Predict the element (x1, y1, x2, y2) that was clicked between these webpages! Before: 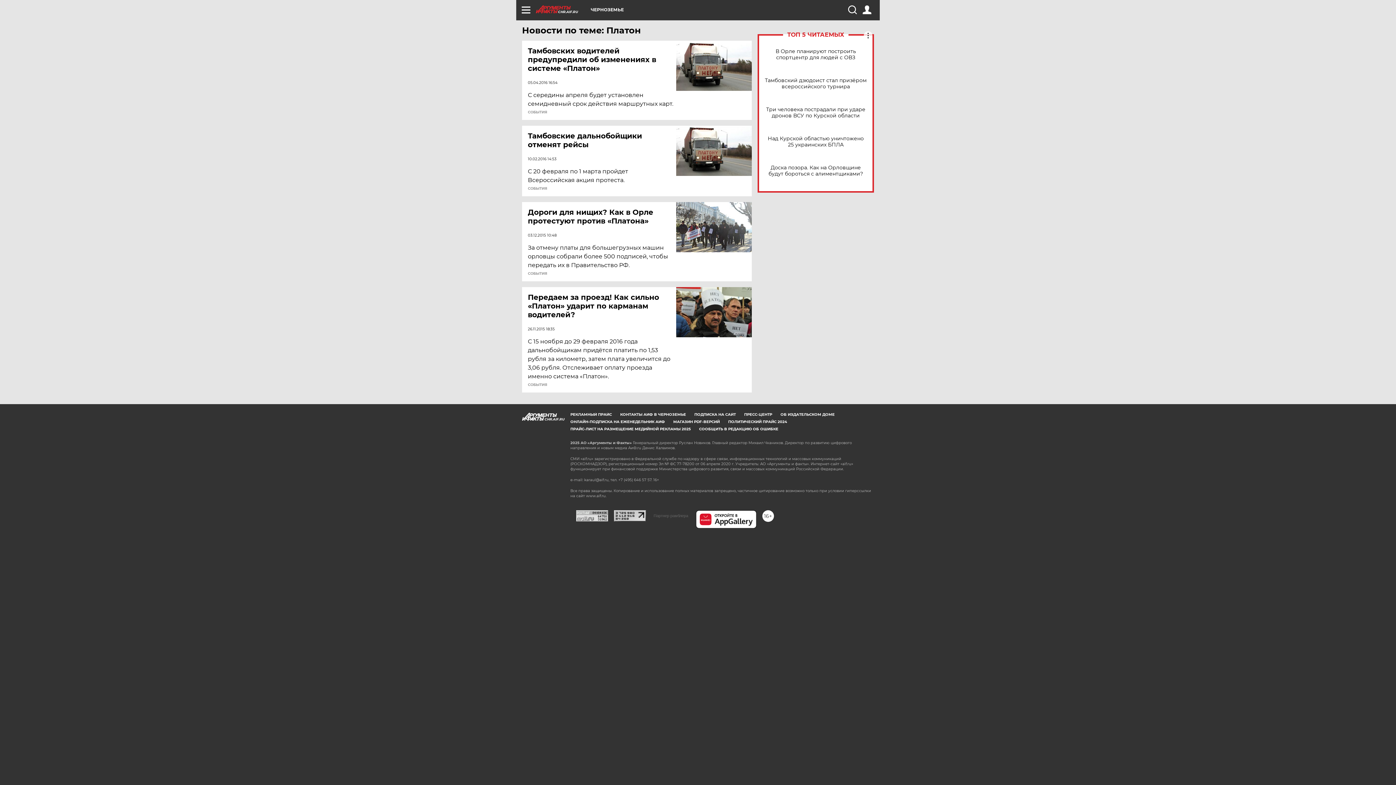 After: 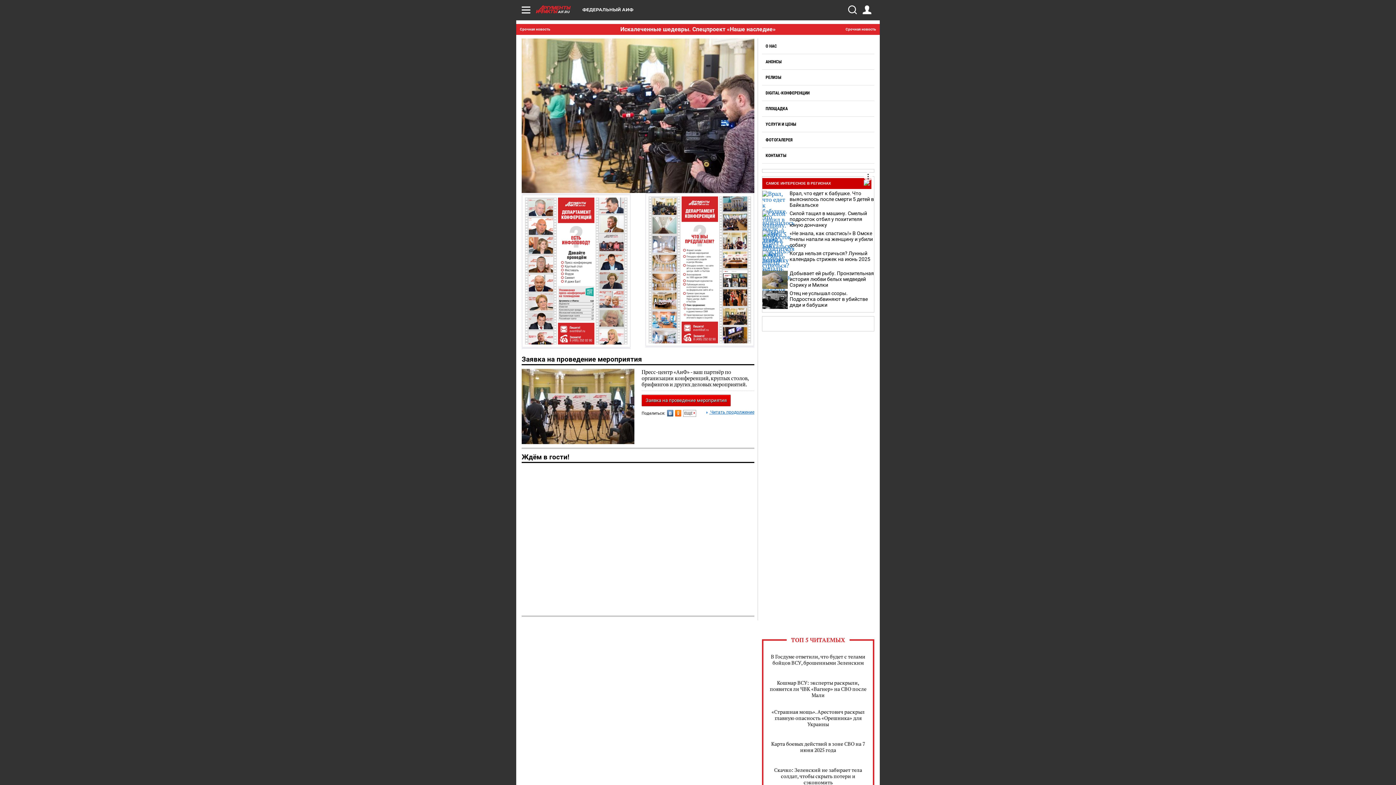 Action: bbox: (744, 412, 772, 417) label: ПРЕСС-ЦЕНТР